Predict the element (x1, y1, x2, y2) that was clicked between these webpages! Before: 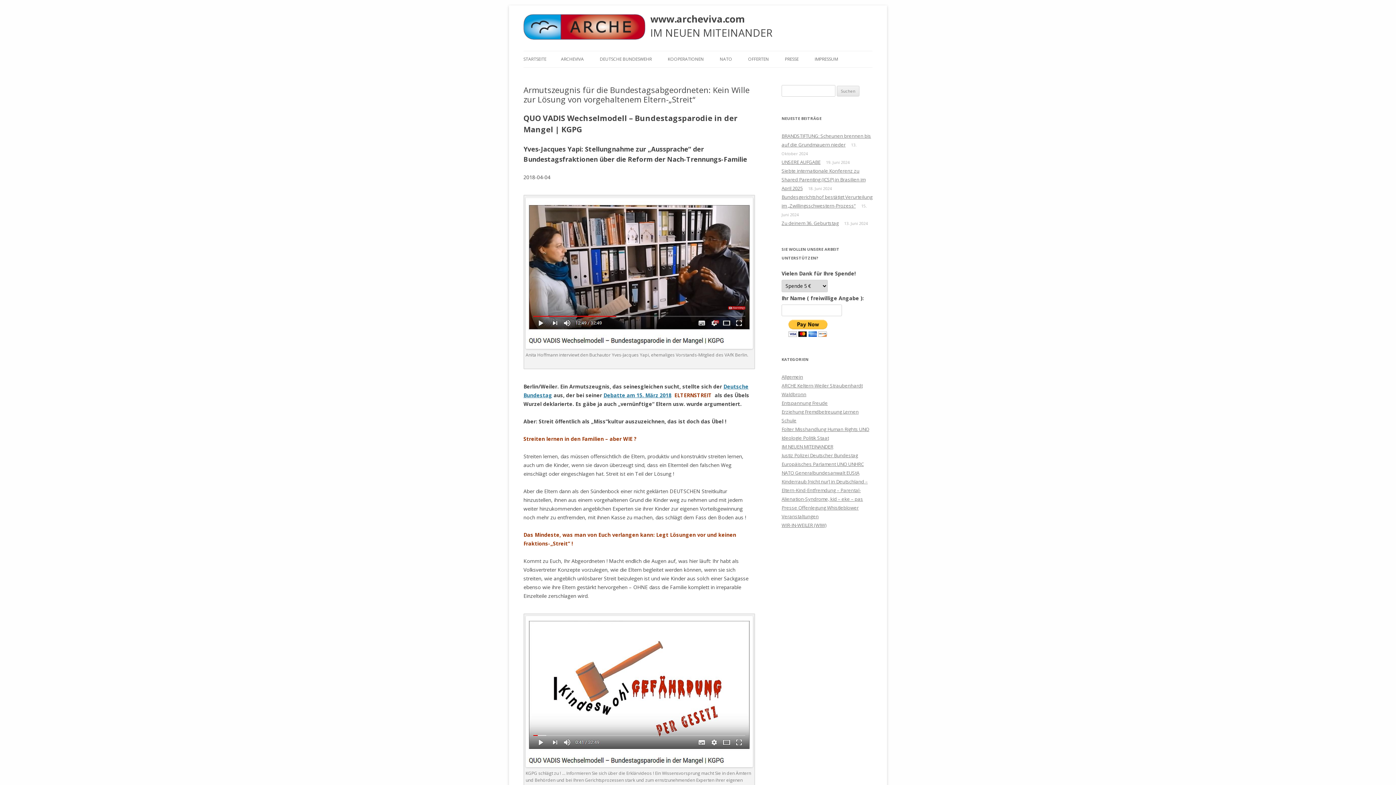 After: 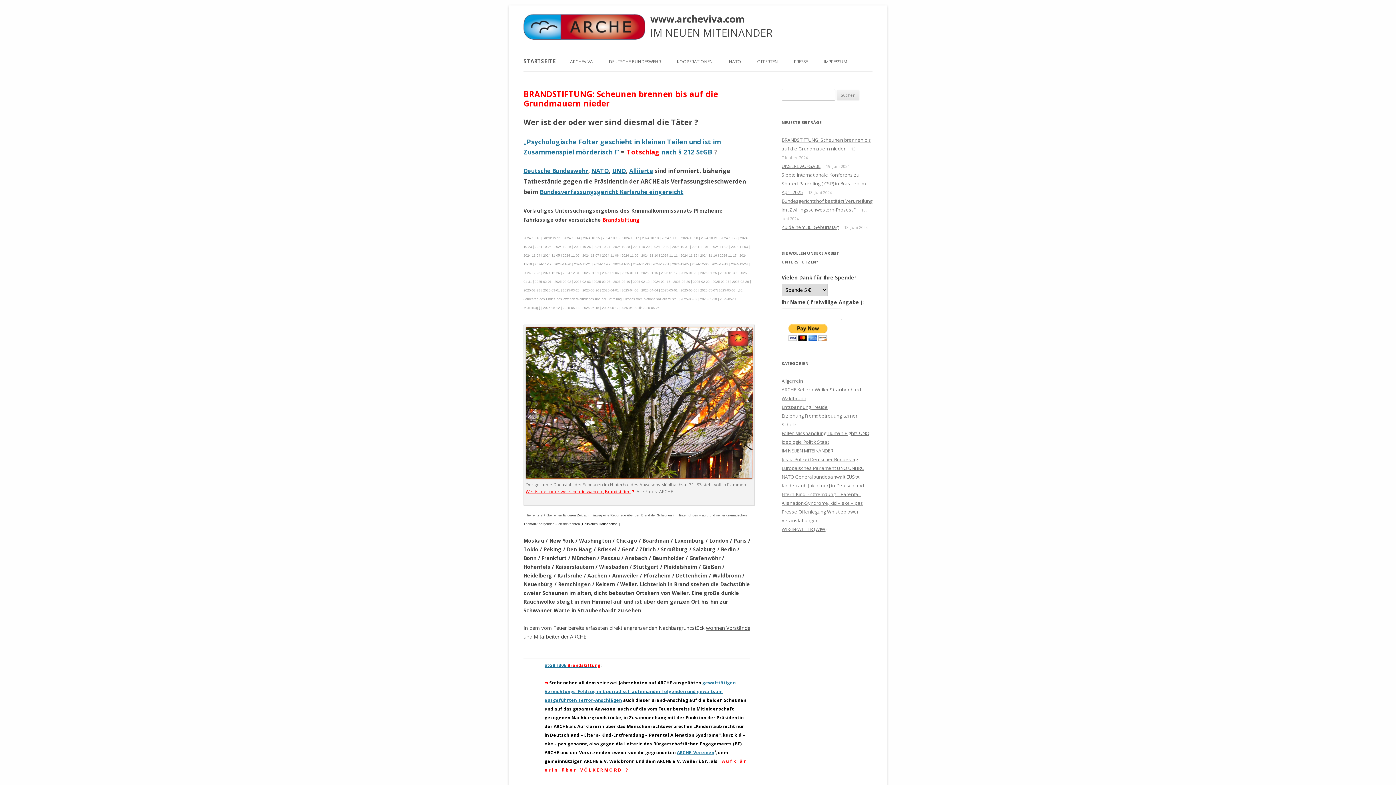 Action: bbox: (523, 51, 546, 67) label: STARTSEITE